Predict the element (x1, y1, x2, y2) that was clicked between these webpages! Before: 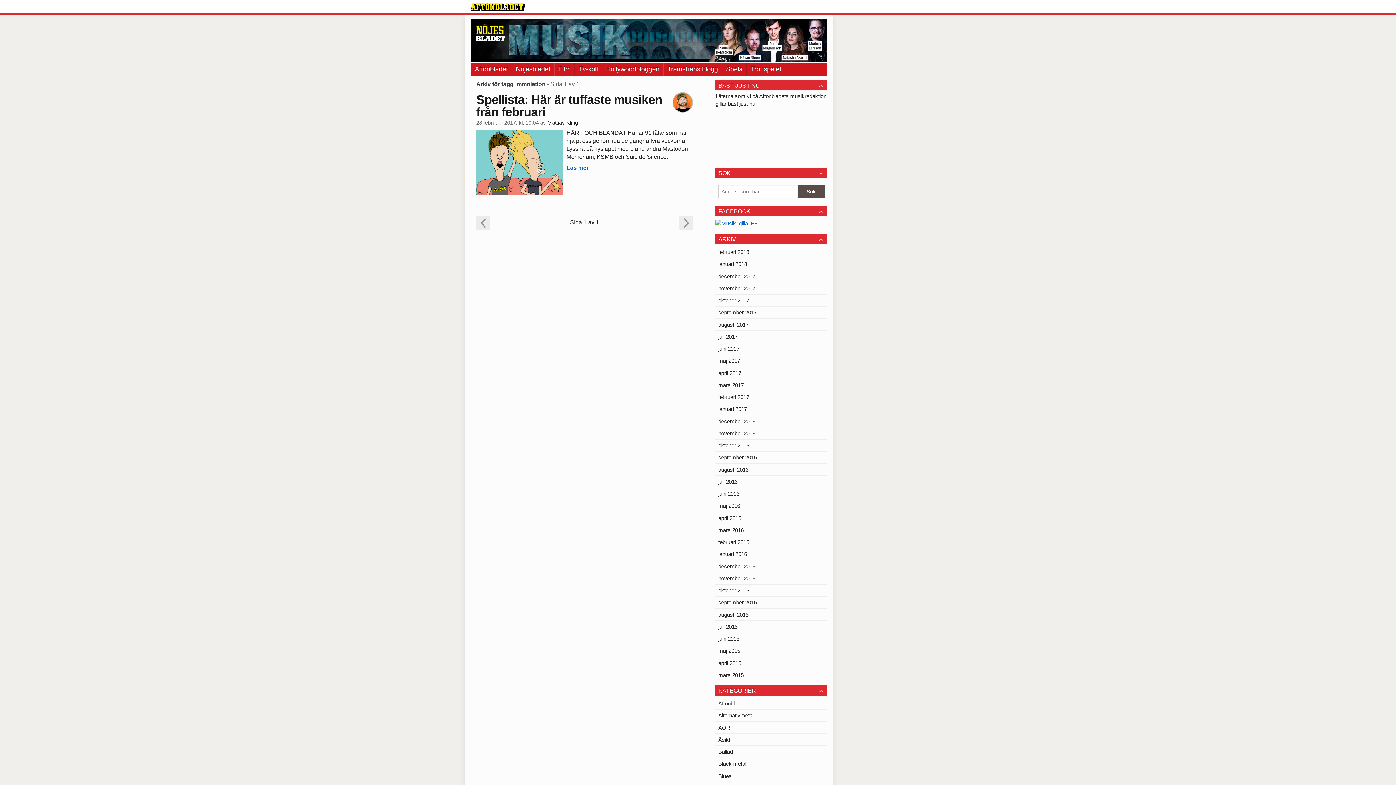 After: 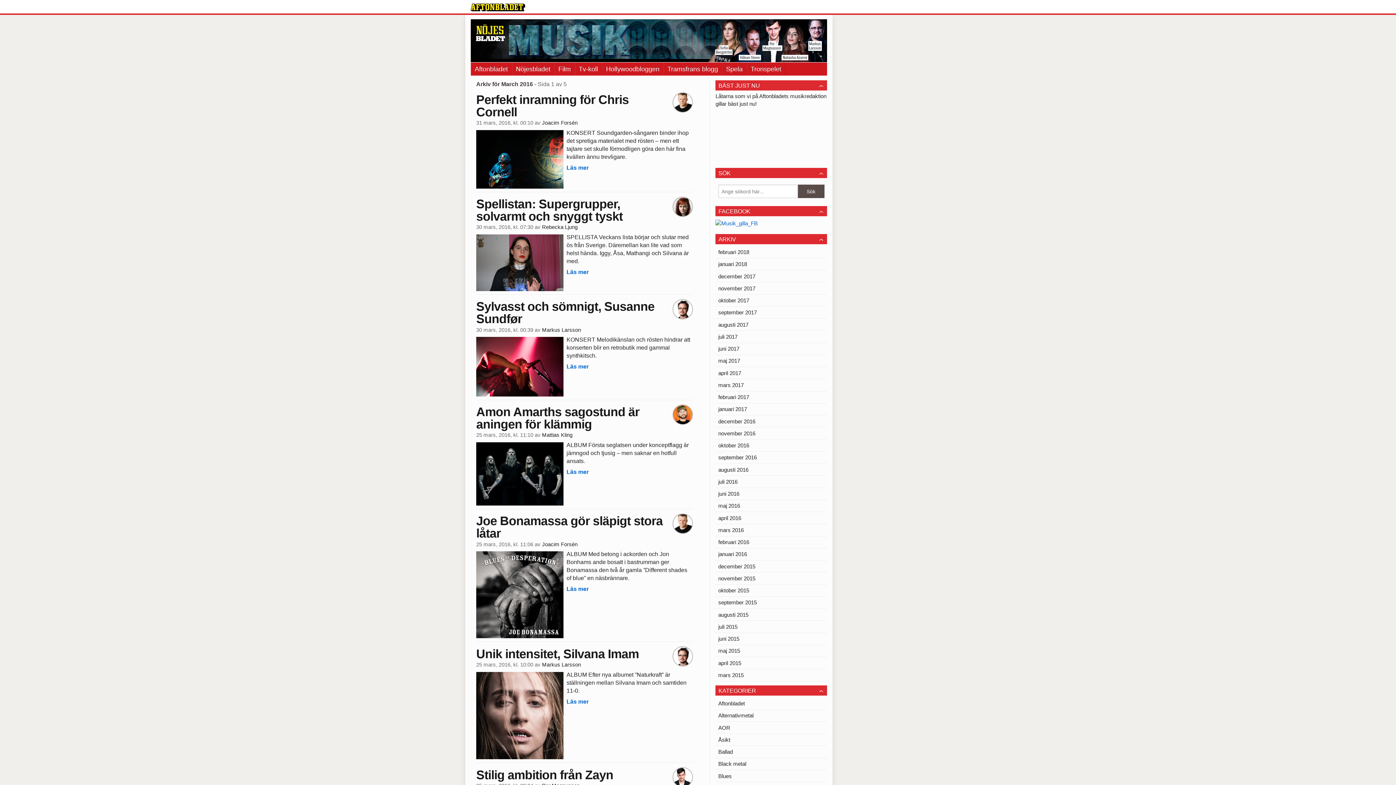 Action: label: mars 2016 bbox: (715, 524, 827, 536)